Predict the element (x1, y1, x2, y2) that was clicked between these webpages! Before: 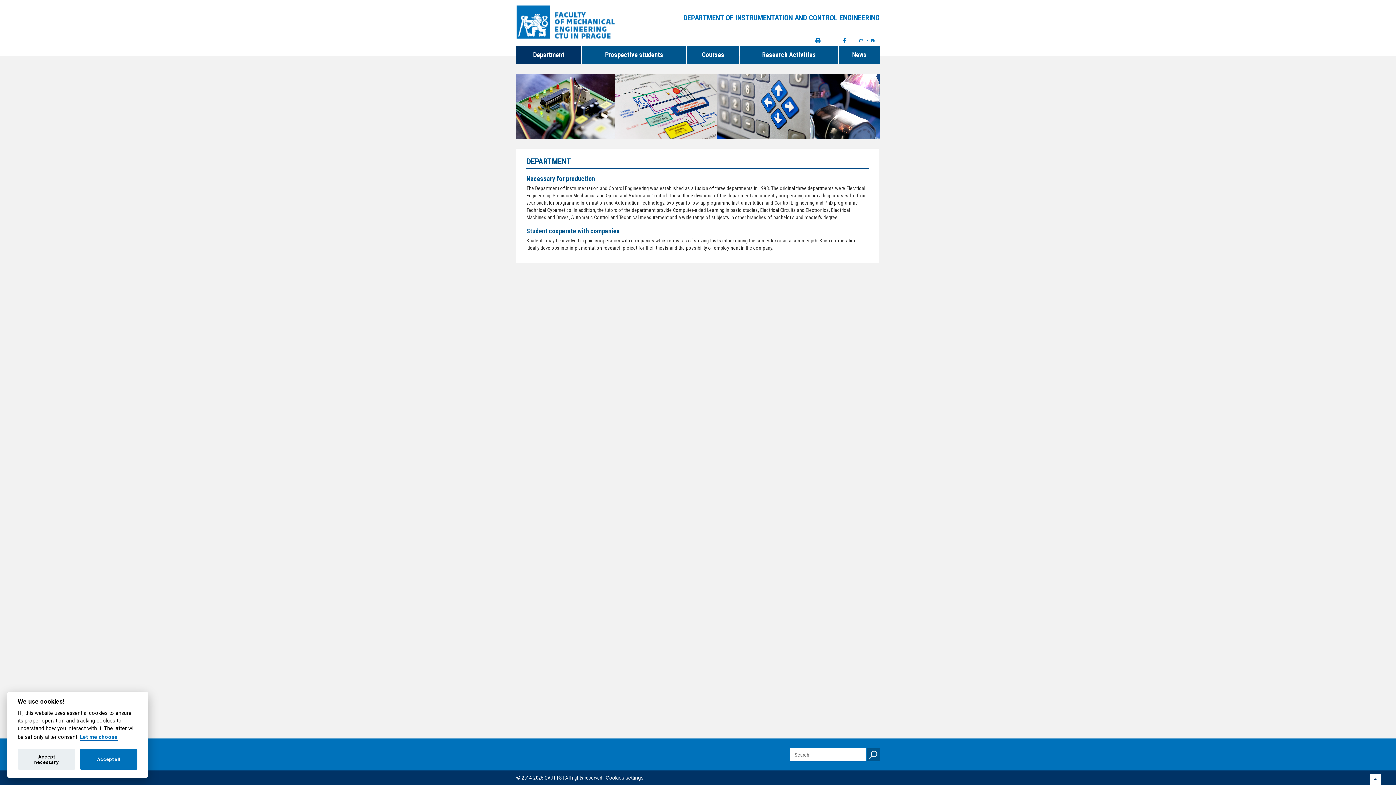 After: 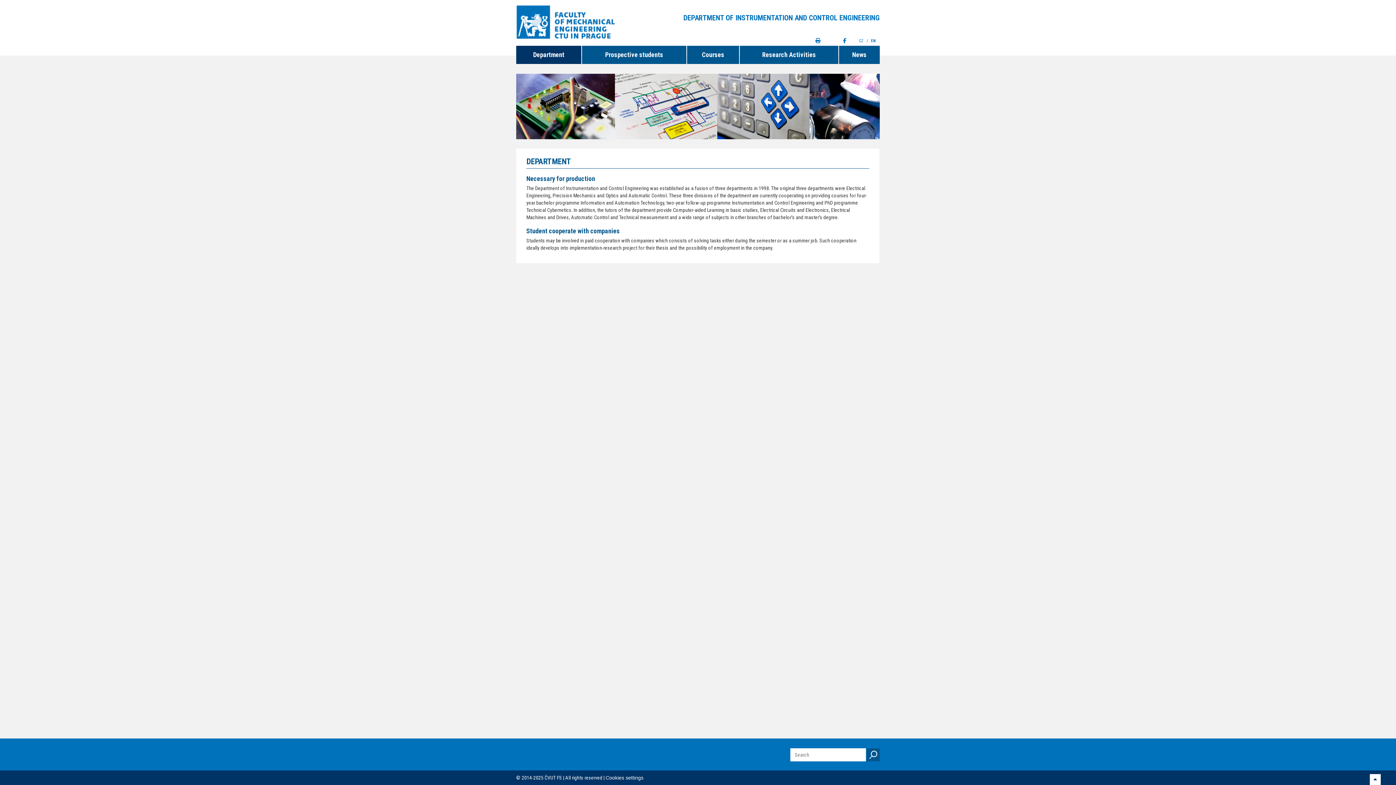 Action: bbox: (80, 749, 137, 770) label: Accept all